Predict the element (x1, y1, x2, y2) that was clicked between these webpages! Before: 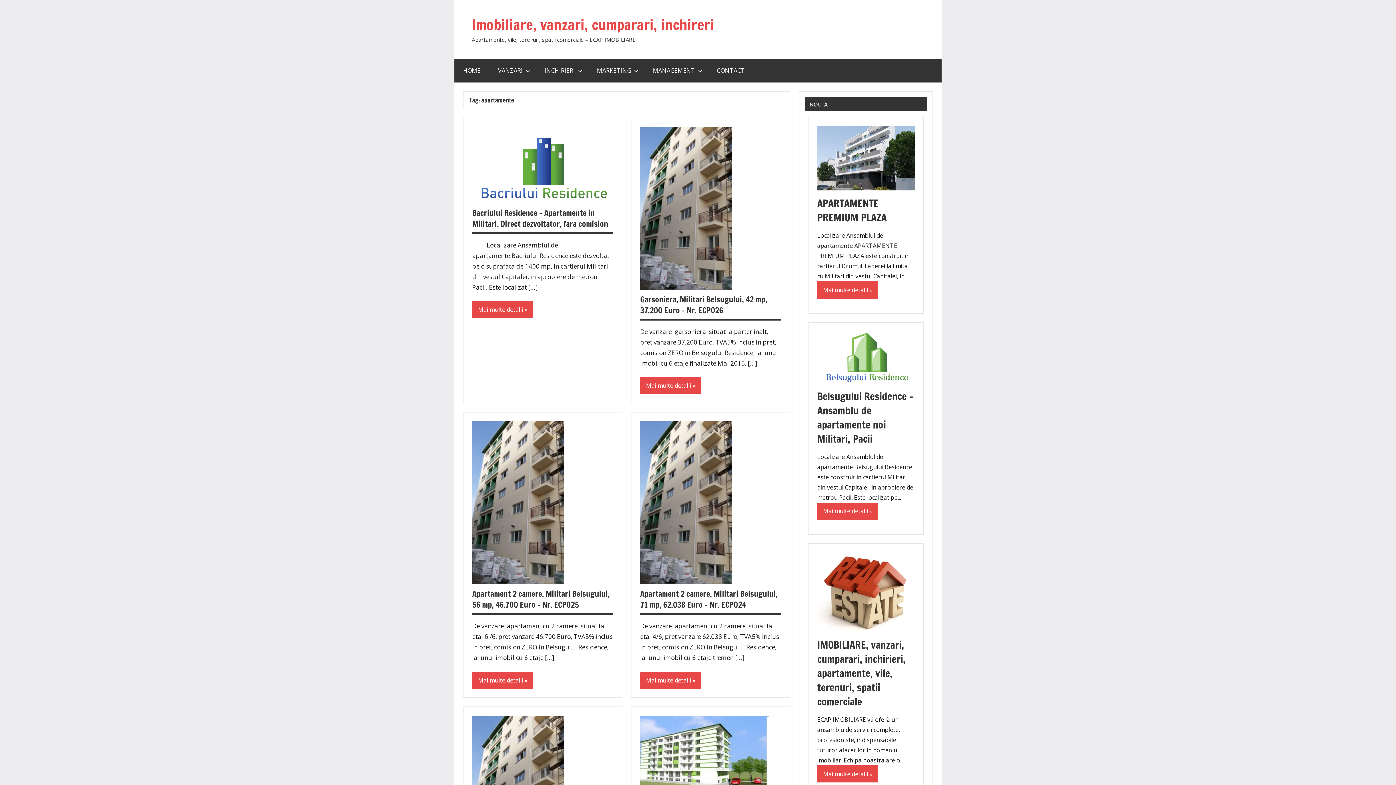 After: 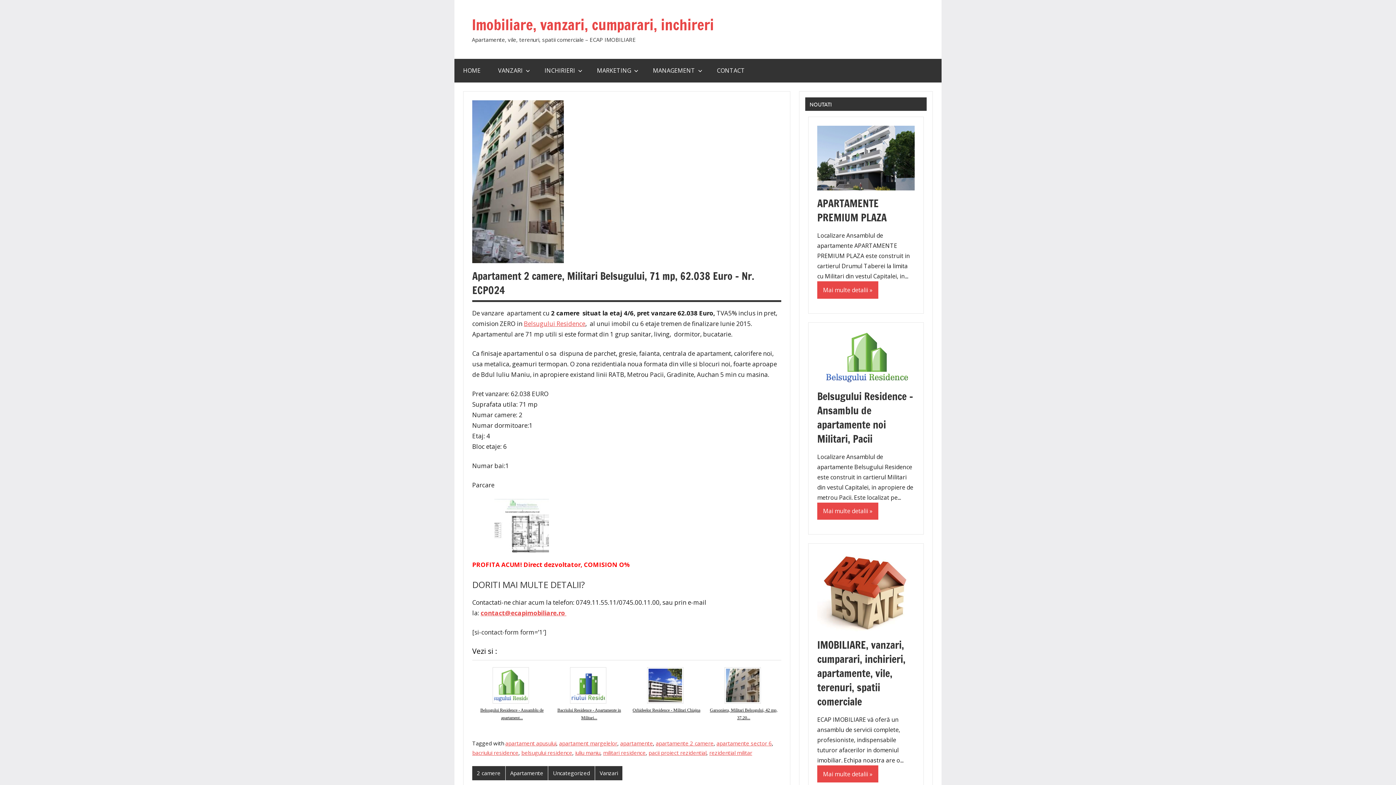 Action: bbox: (640, 588, 777, 610) label: Apartament 2 camere, Militari Belsugului, 71 mp, 62.038 Euro – Nr. ECP024